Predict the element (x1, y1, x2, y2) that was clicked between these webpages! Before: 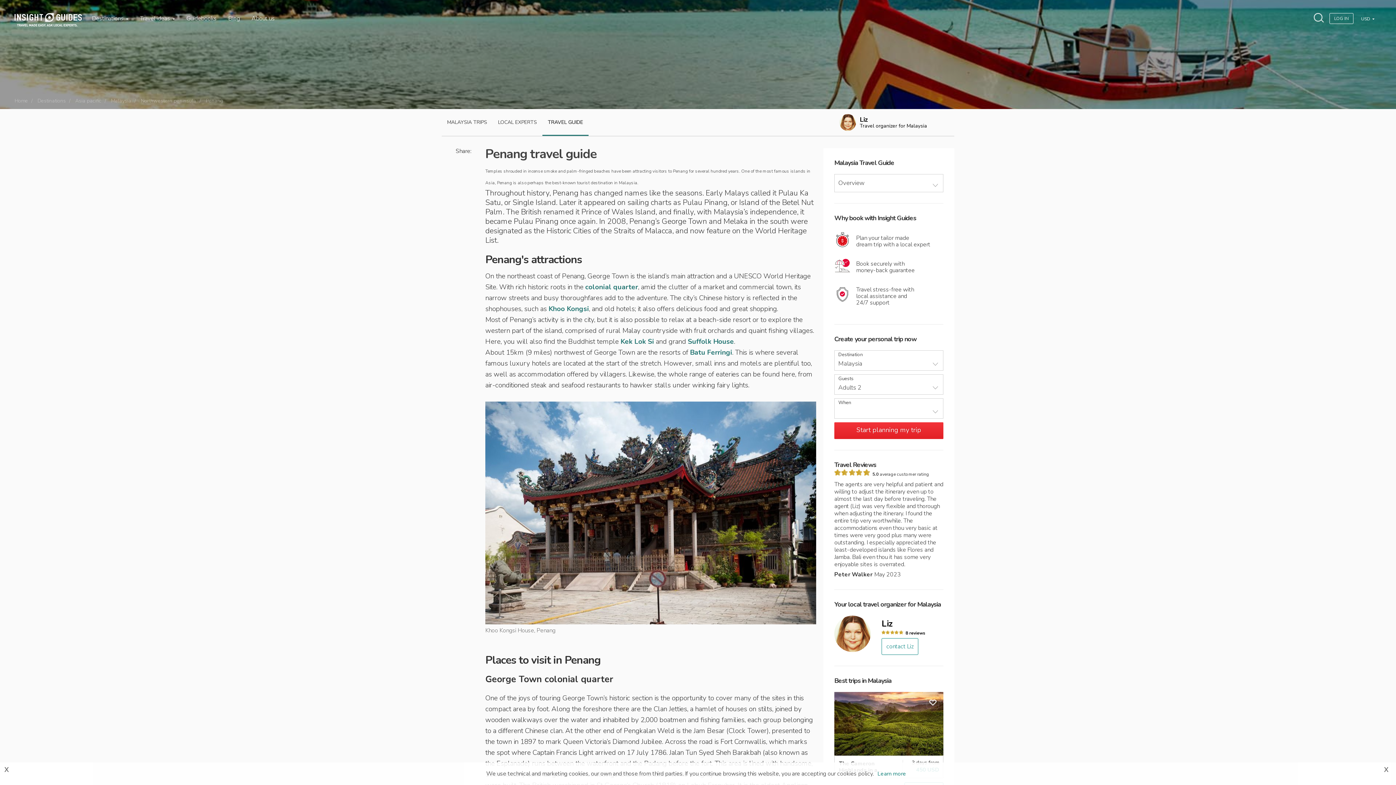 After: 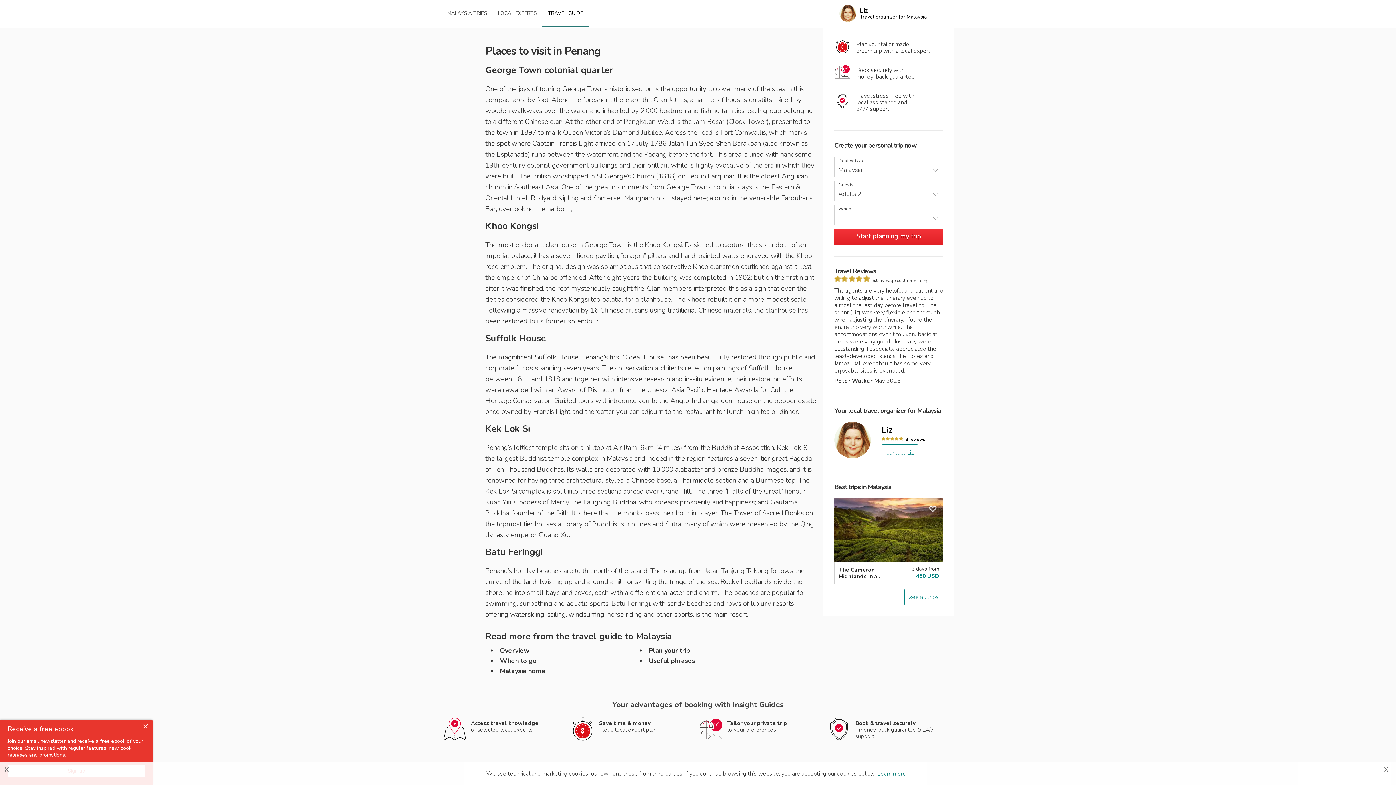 Action: bbox: (585, 282, 638, 292) label: colonial quarter